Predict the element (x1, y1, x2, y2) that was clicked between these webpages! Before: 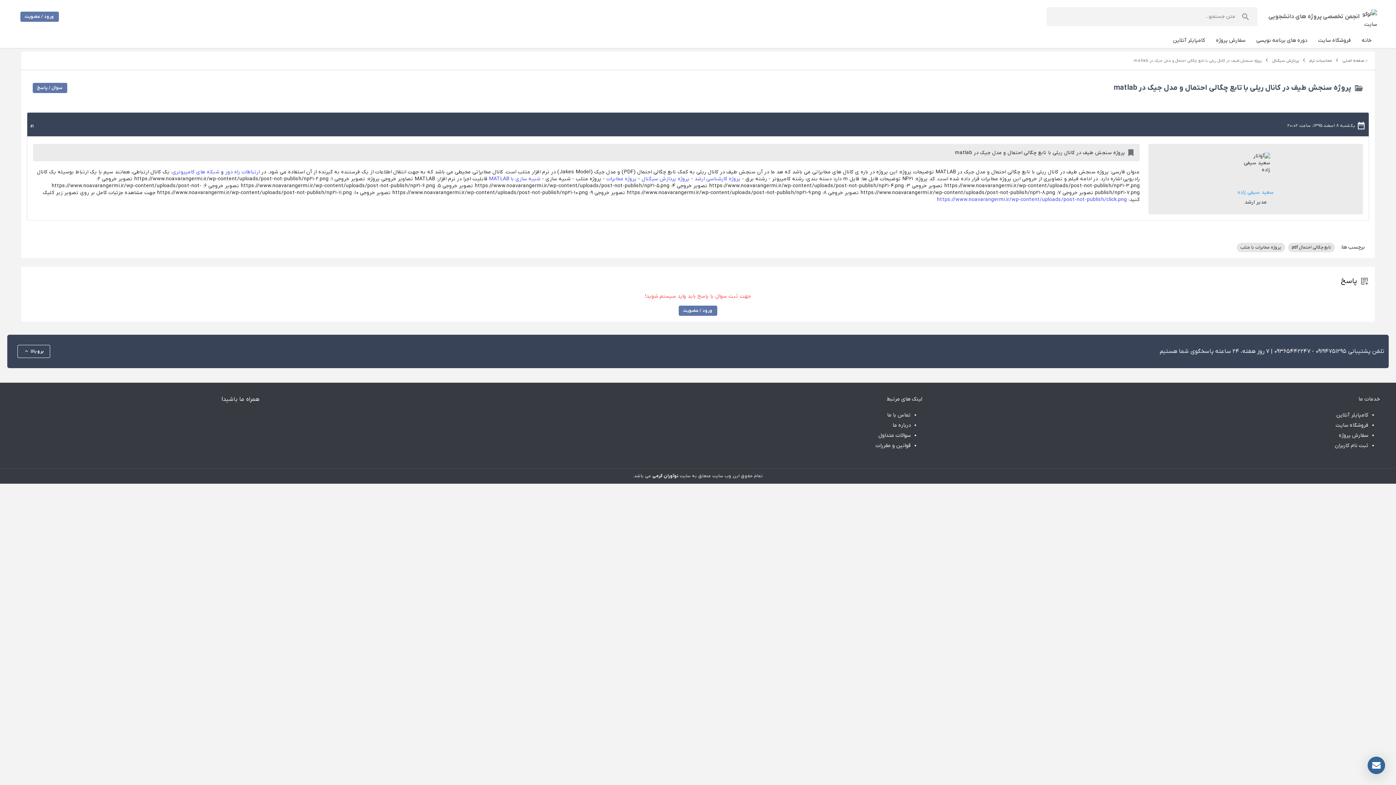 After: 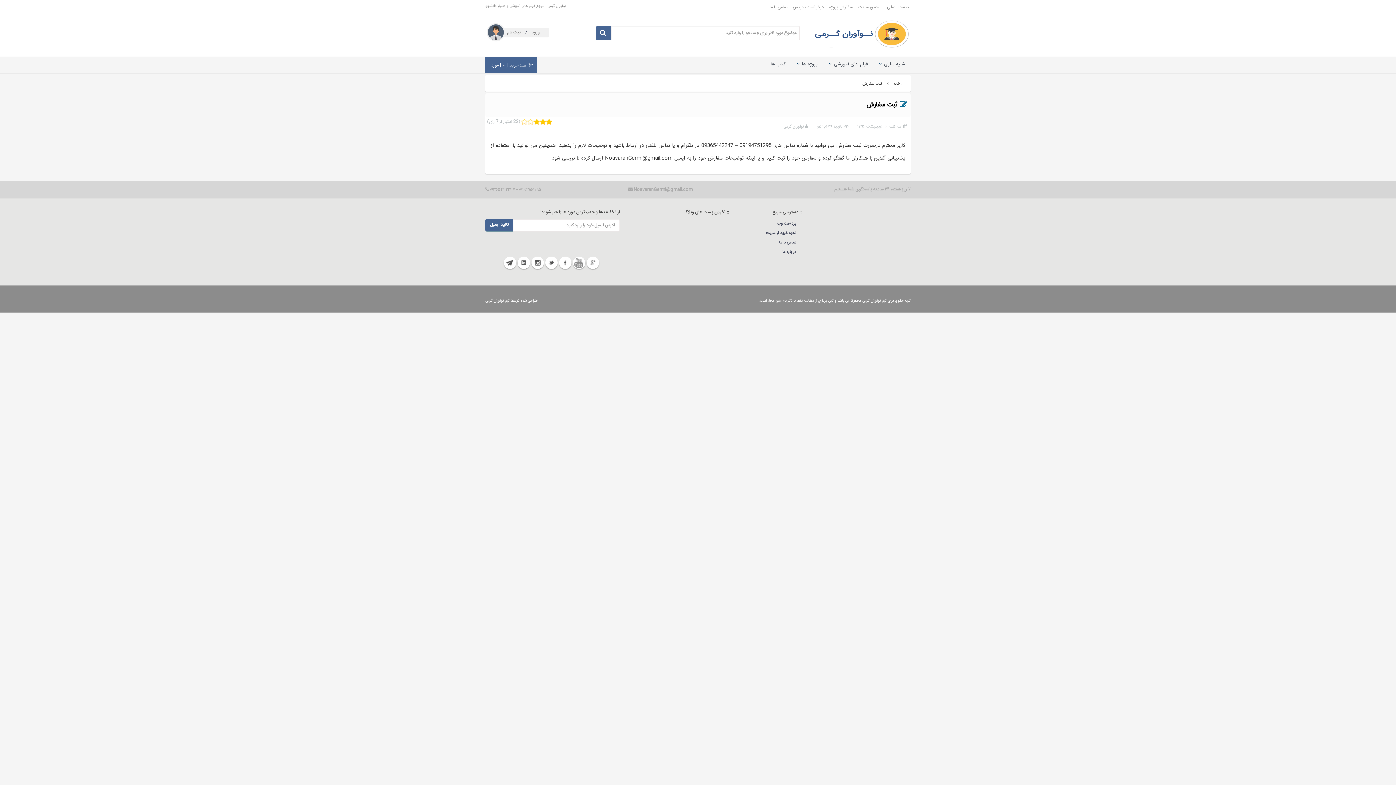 Action: bbox: (1339, 432, 1368, 439) label: سفارش پروژه